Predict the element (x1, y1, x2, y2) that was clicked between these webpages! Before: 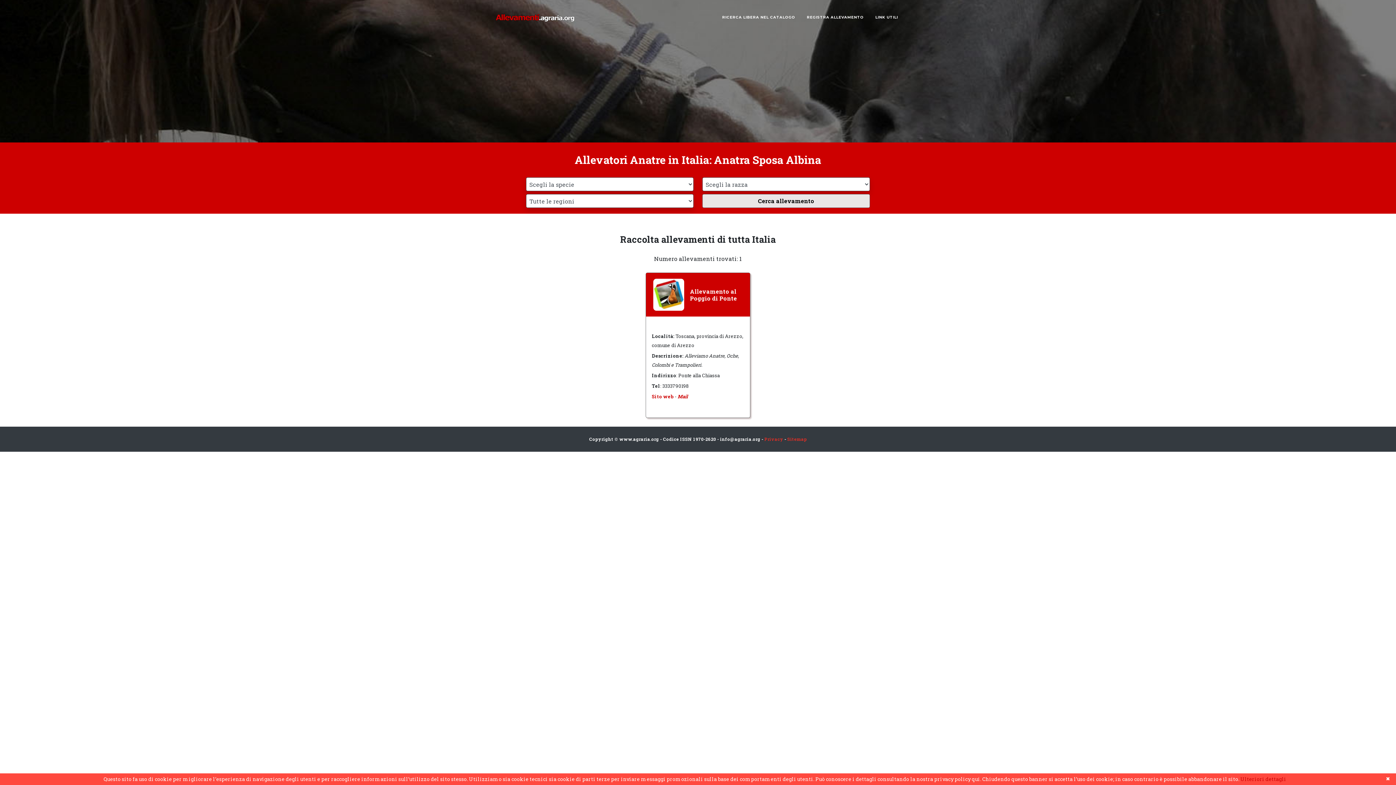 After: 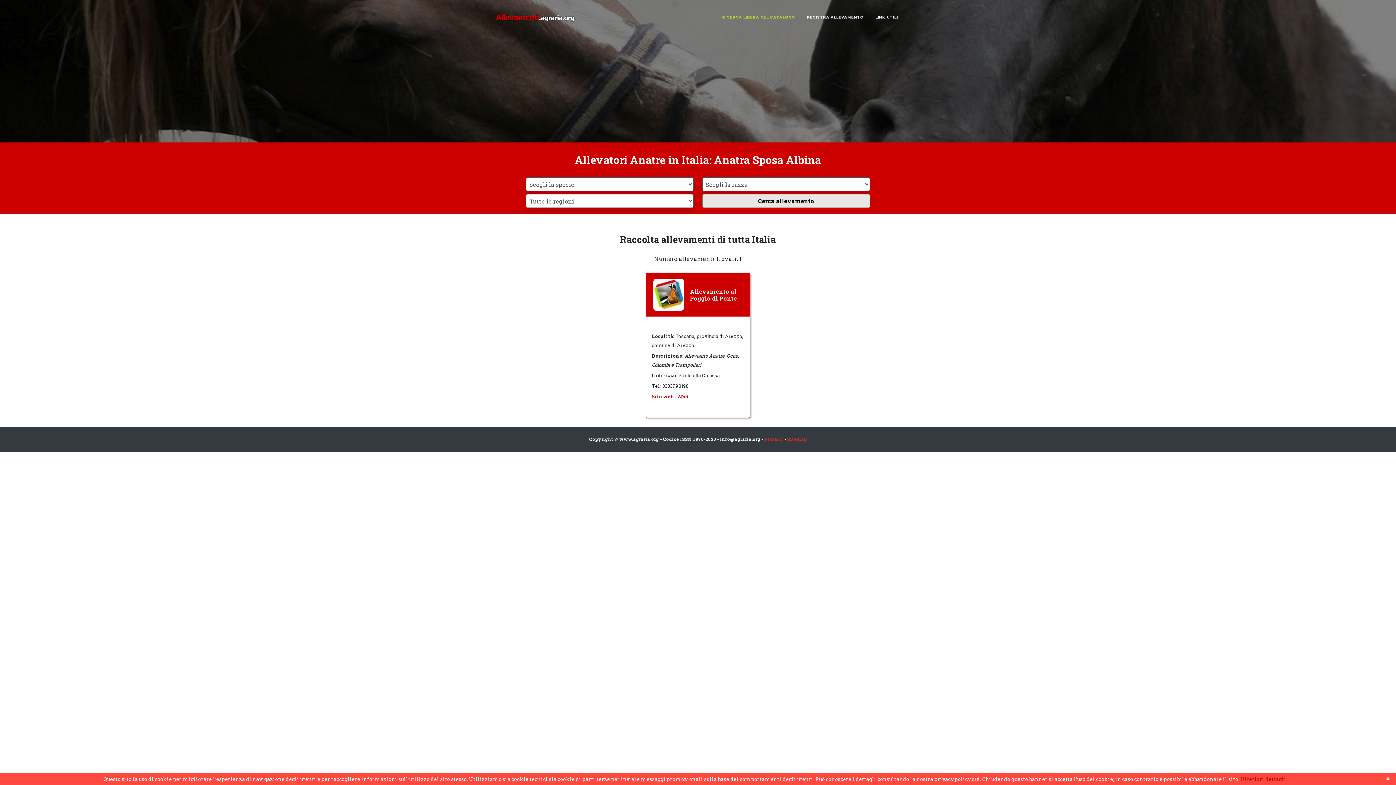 Action: bbox: (719, 11, 798, 22) label: RICERCA LIBERA NEL CATALOGO